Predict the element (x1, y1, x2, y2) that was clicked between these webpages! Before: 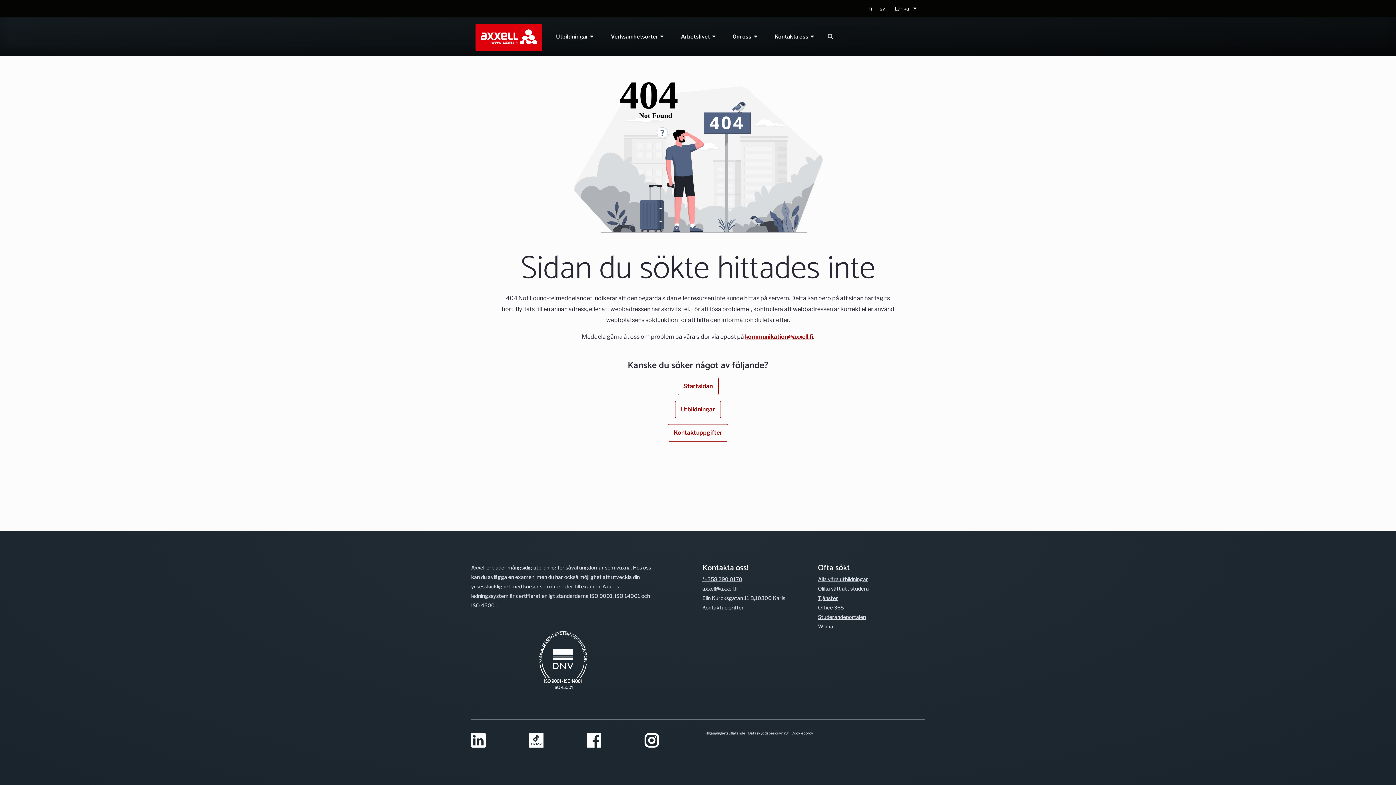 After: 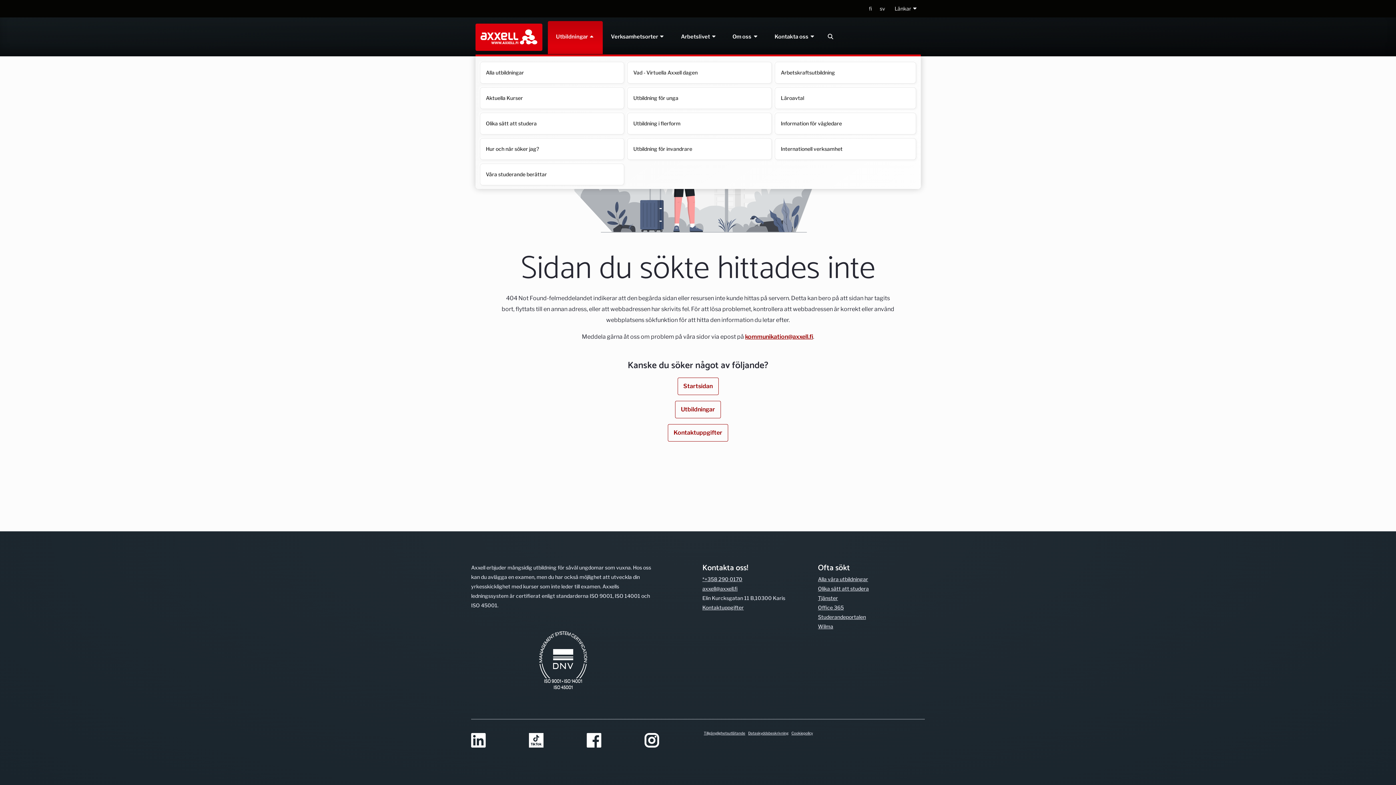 Action: bbox: (547, 28, 602, 45) label: Utbildningar 